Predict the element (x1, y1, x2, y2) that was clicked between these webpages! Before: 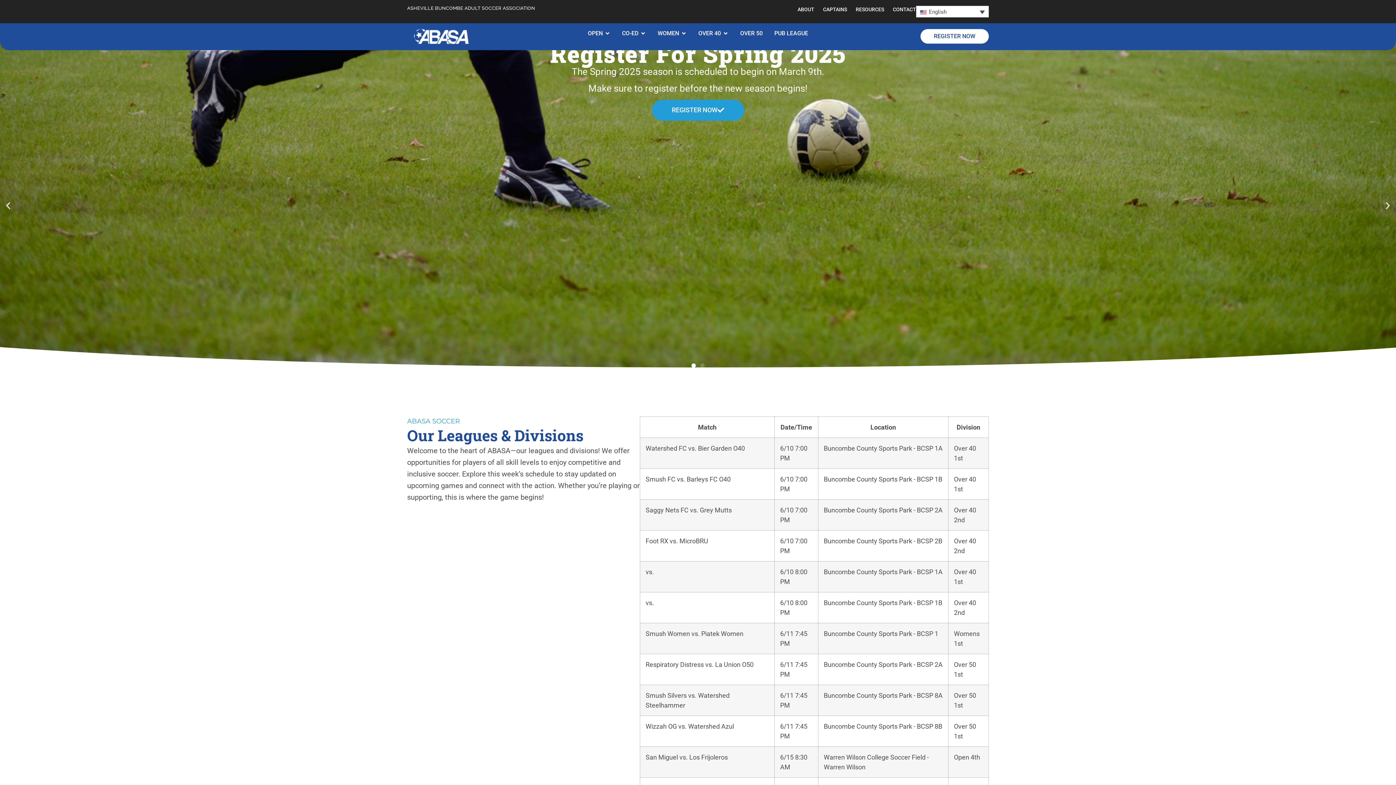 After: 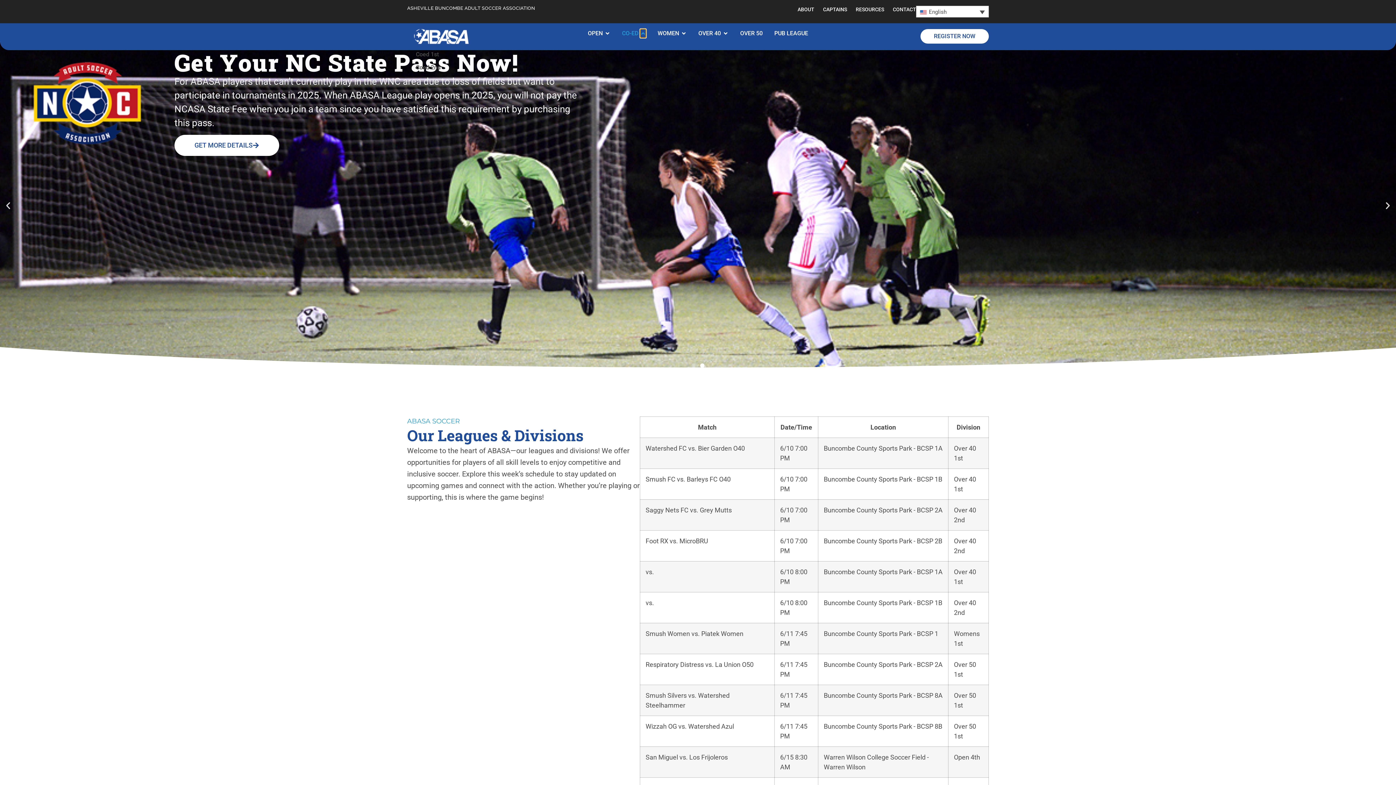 Action: label: OPEN CO-ED bbox: (640, 29, 646, 37)